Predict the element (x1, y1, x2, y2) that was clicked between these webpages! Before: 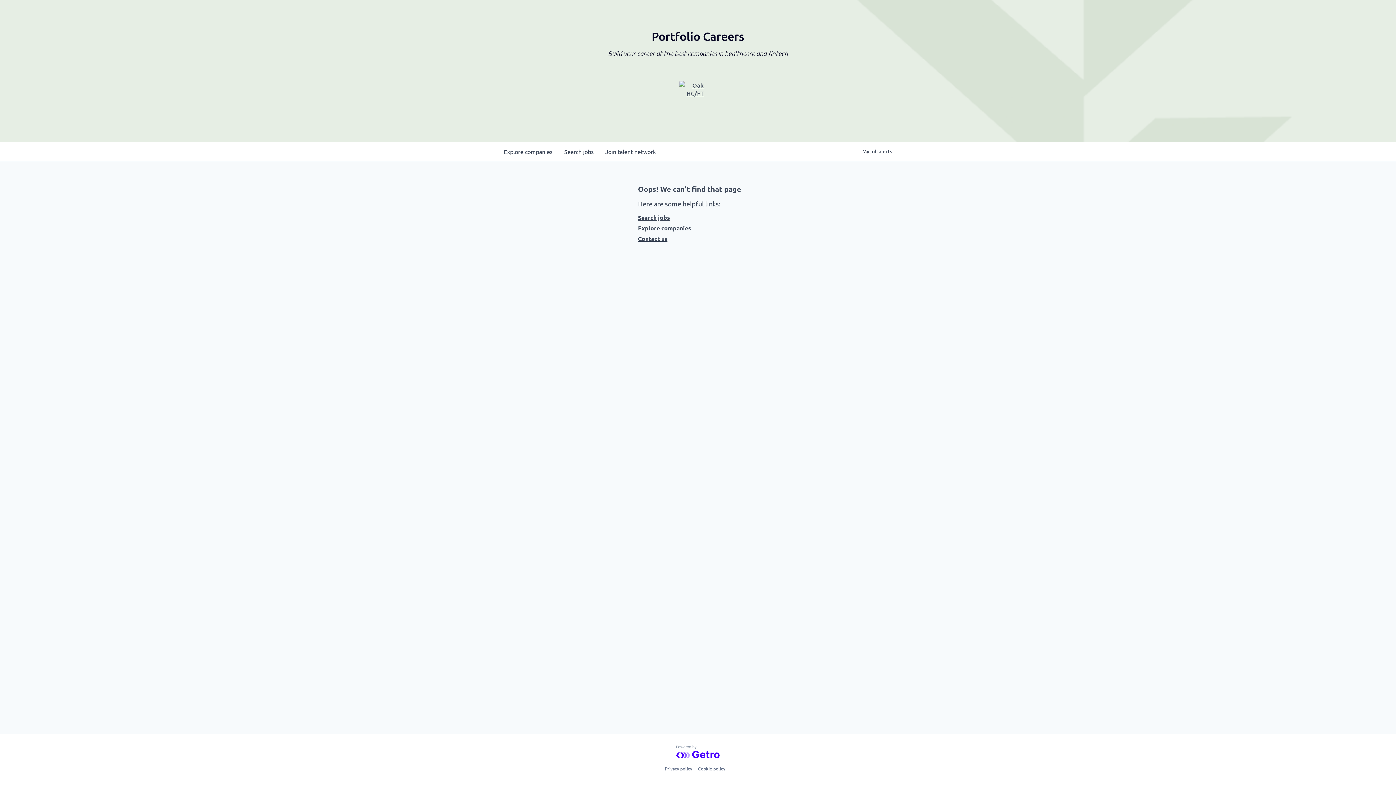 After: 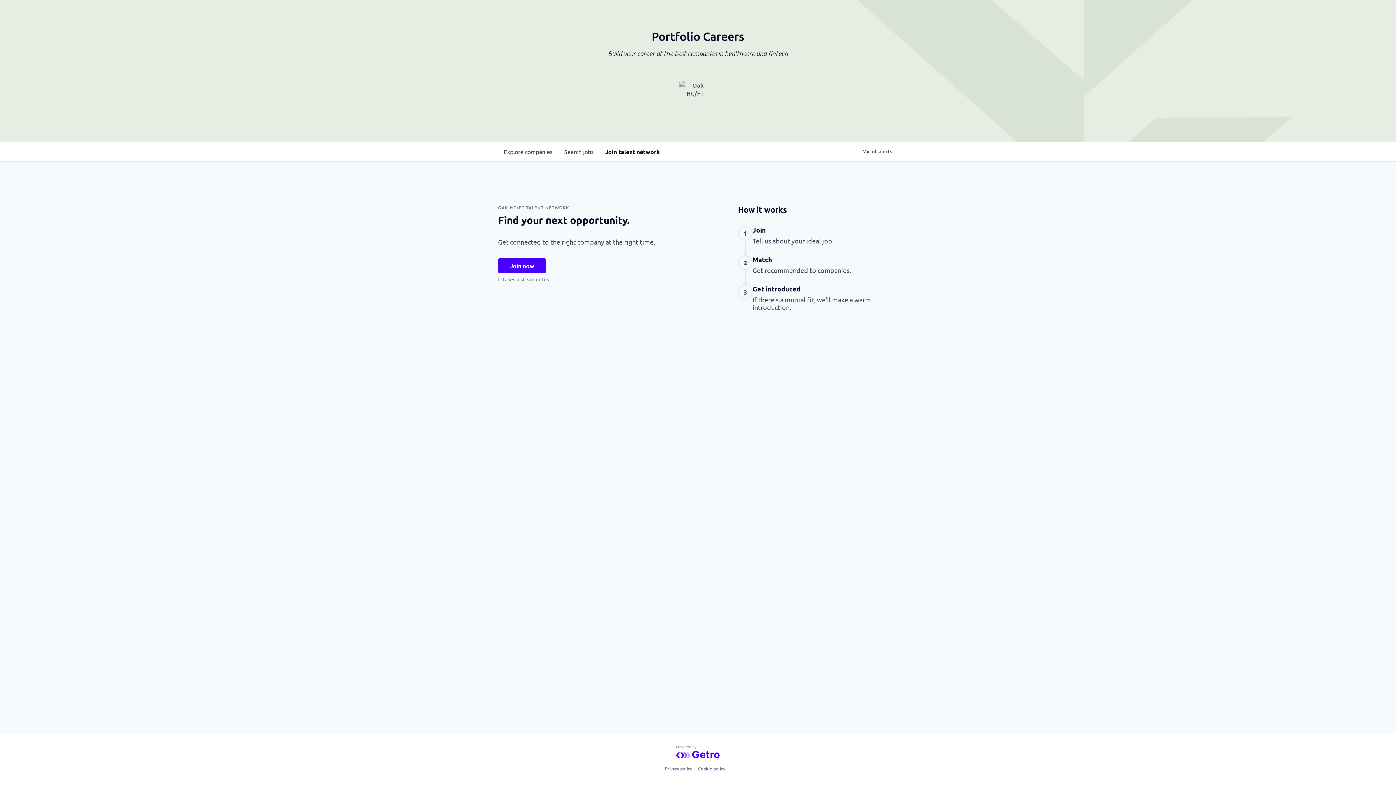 Action: label: Join talent network bbox: (599, 142, 661, 161)